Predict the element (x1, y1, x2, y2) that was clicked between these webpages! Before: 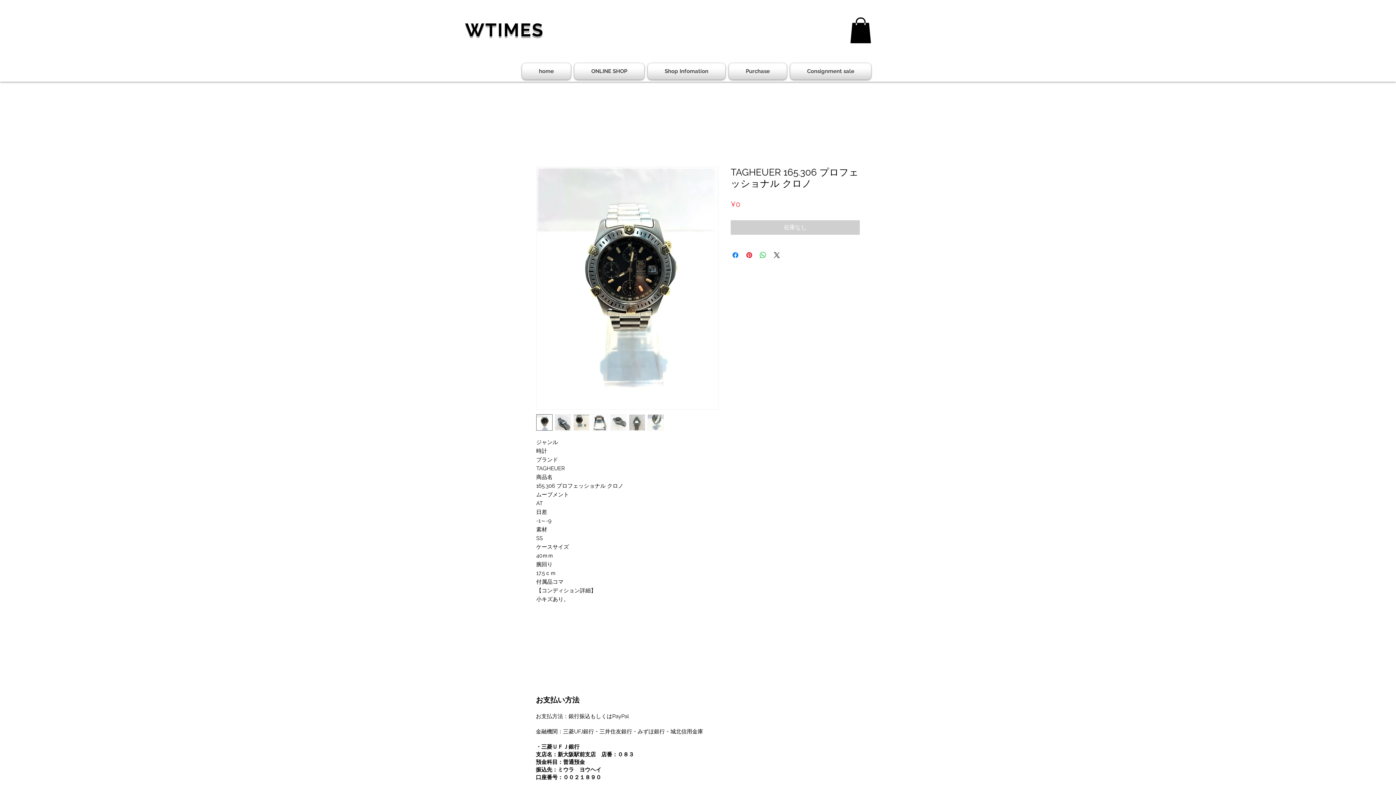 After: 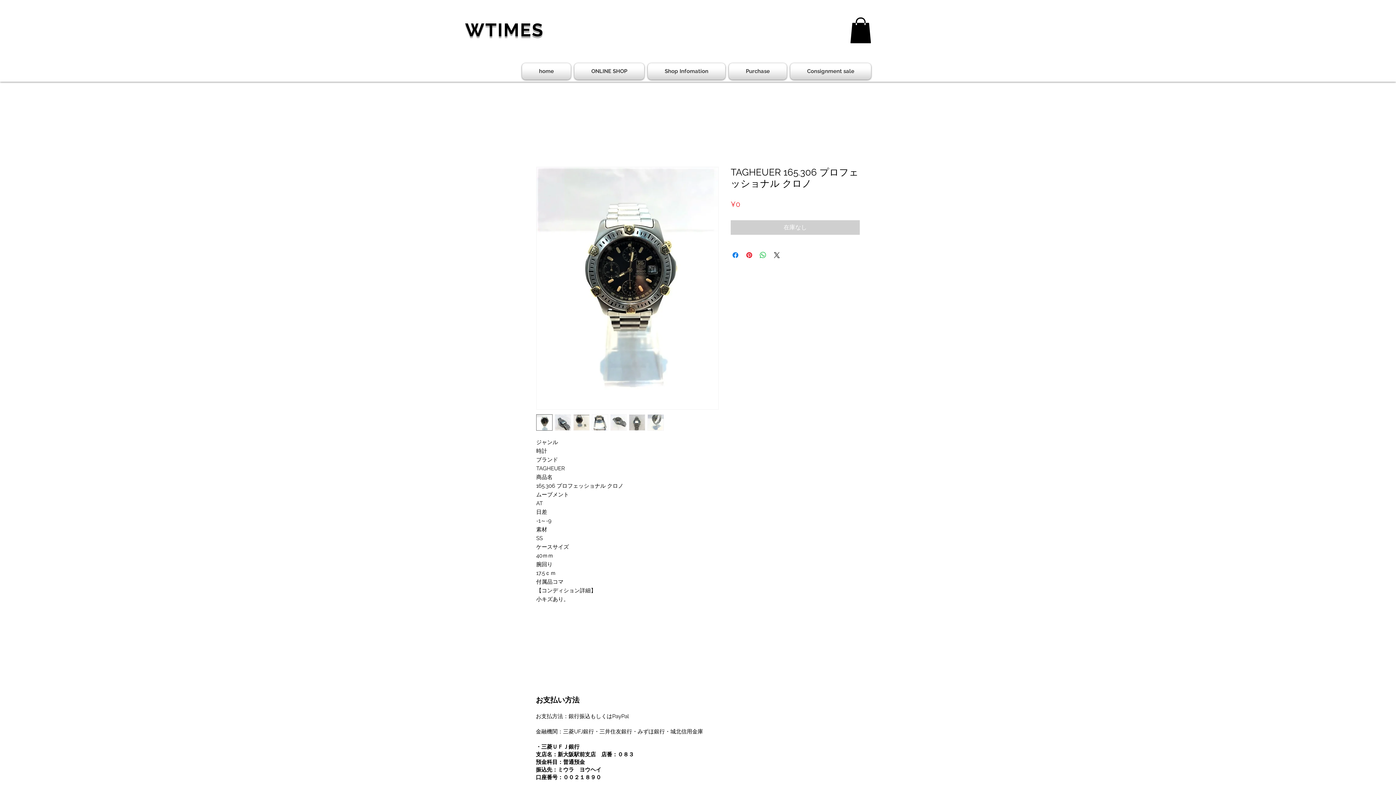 Action: bbox: (573, 414, 589, 430)